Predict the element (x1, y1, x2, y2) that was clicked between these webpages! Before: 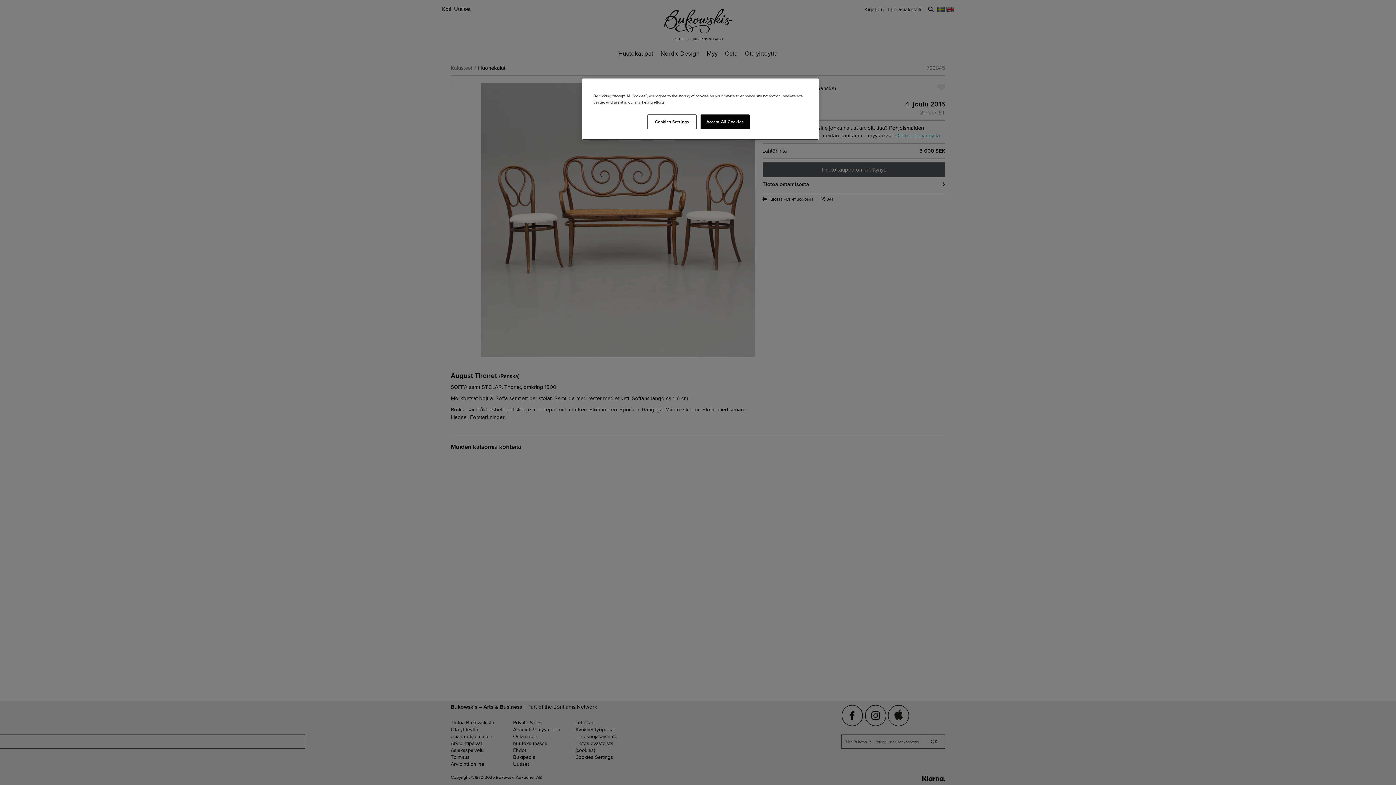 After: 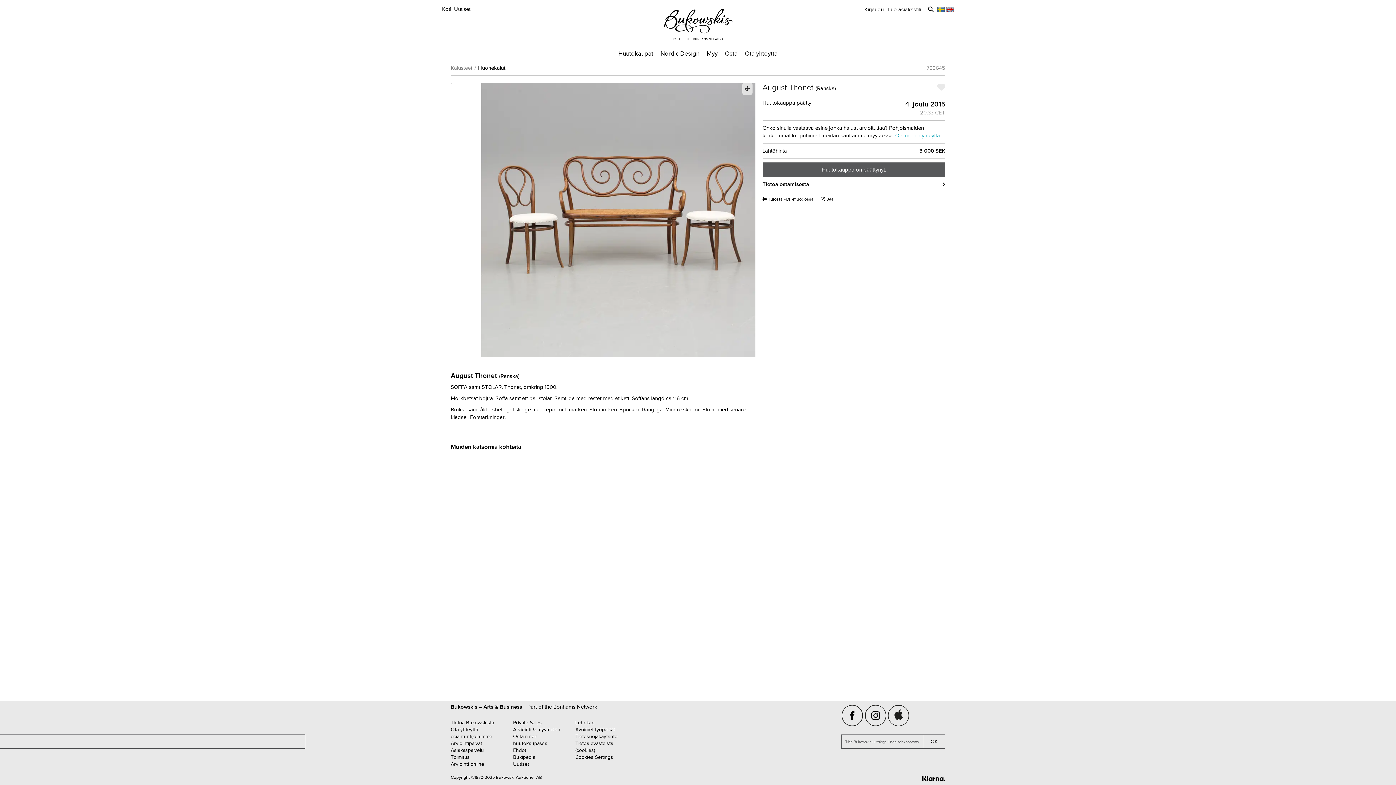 Action: label: Accept All Cookies bbox: (700, 114, 749, 129)